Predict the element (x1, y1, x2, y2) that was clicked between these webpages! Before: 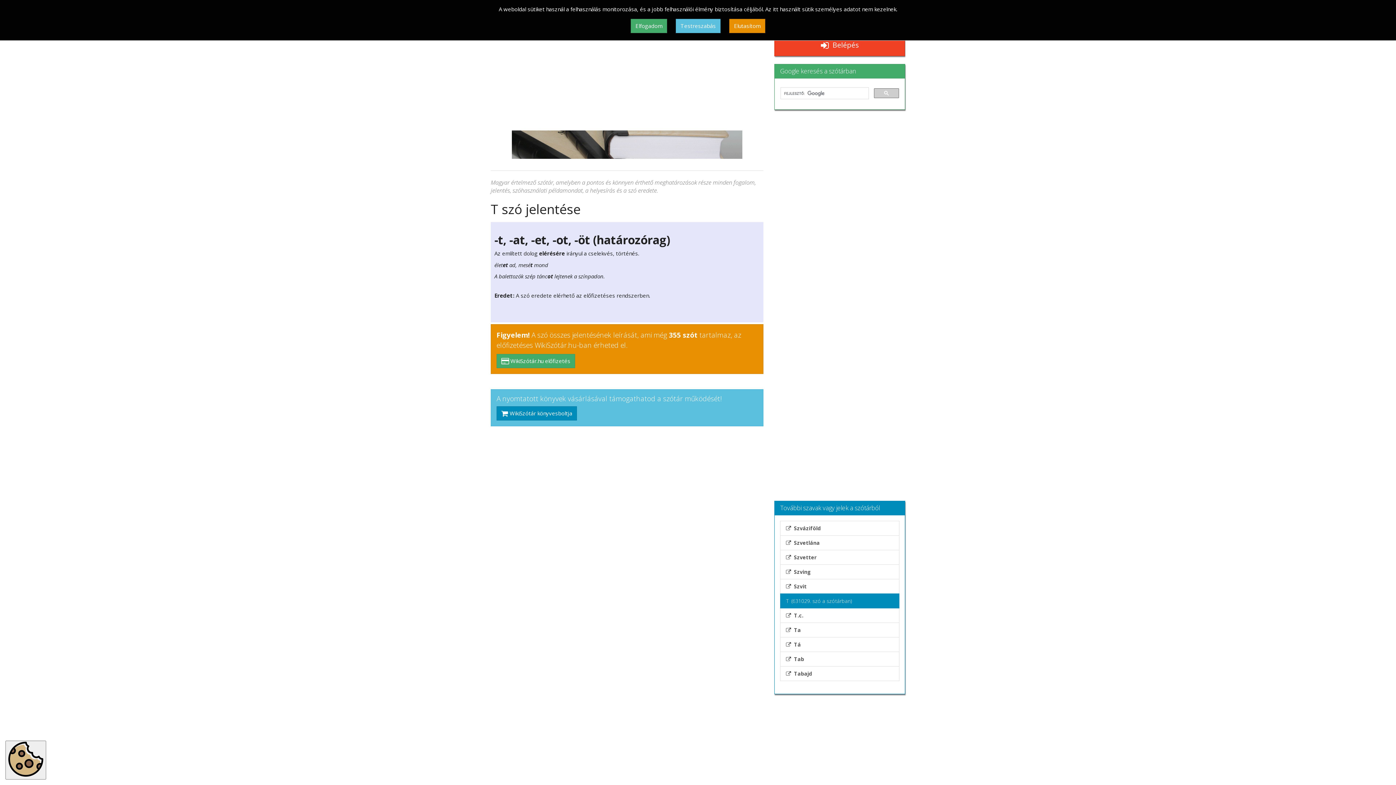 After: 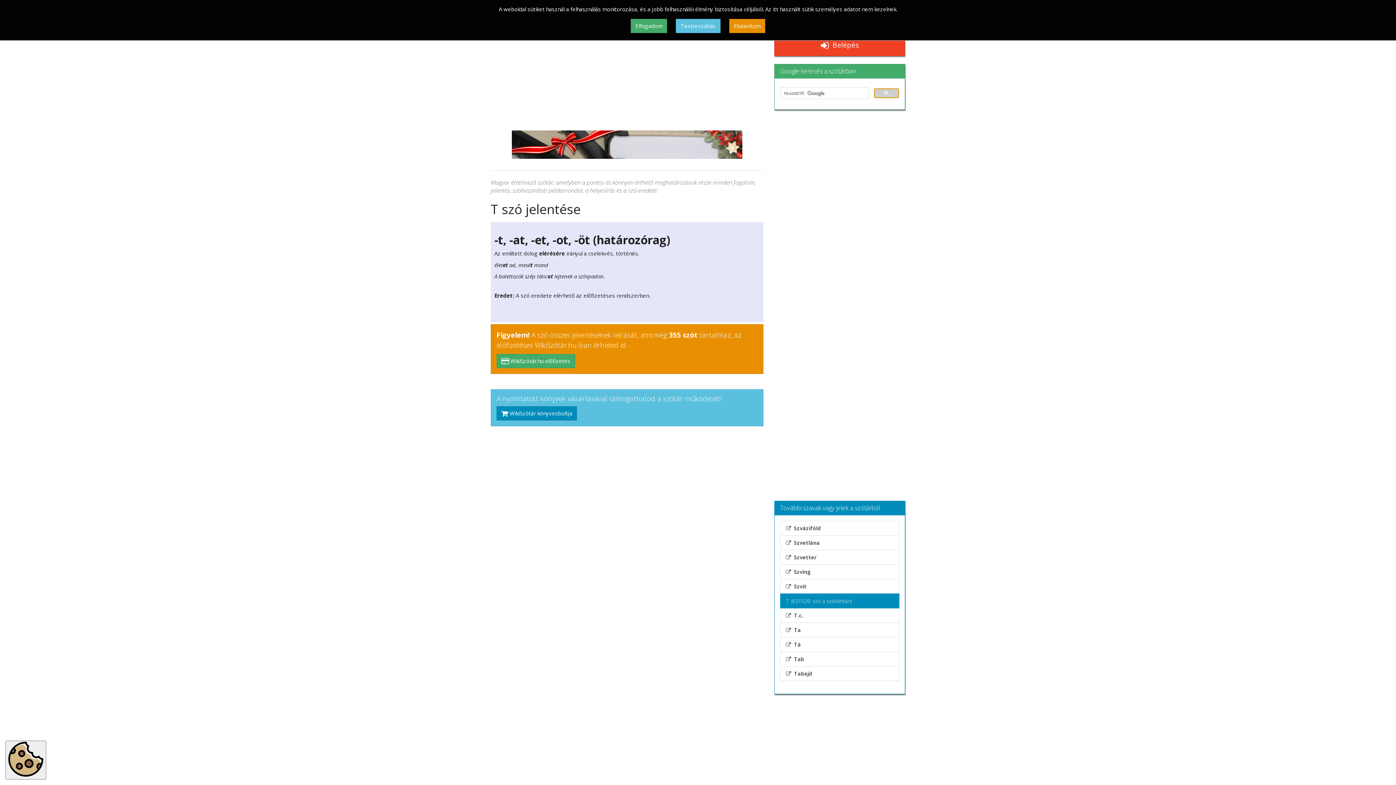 Action: bbox: (874, 88, 899, 98)